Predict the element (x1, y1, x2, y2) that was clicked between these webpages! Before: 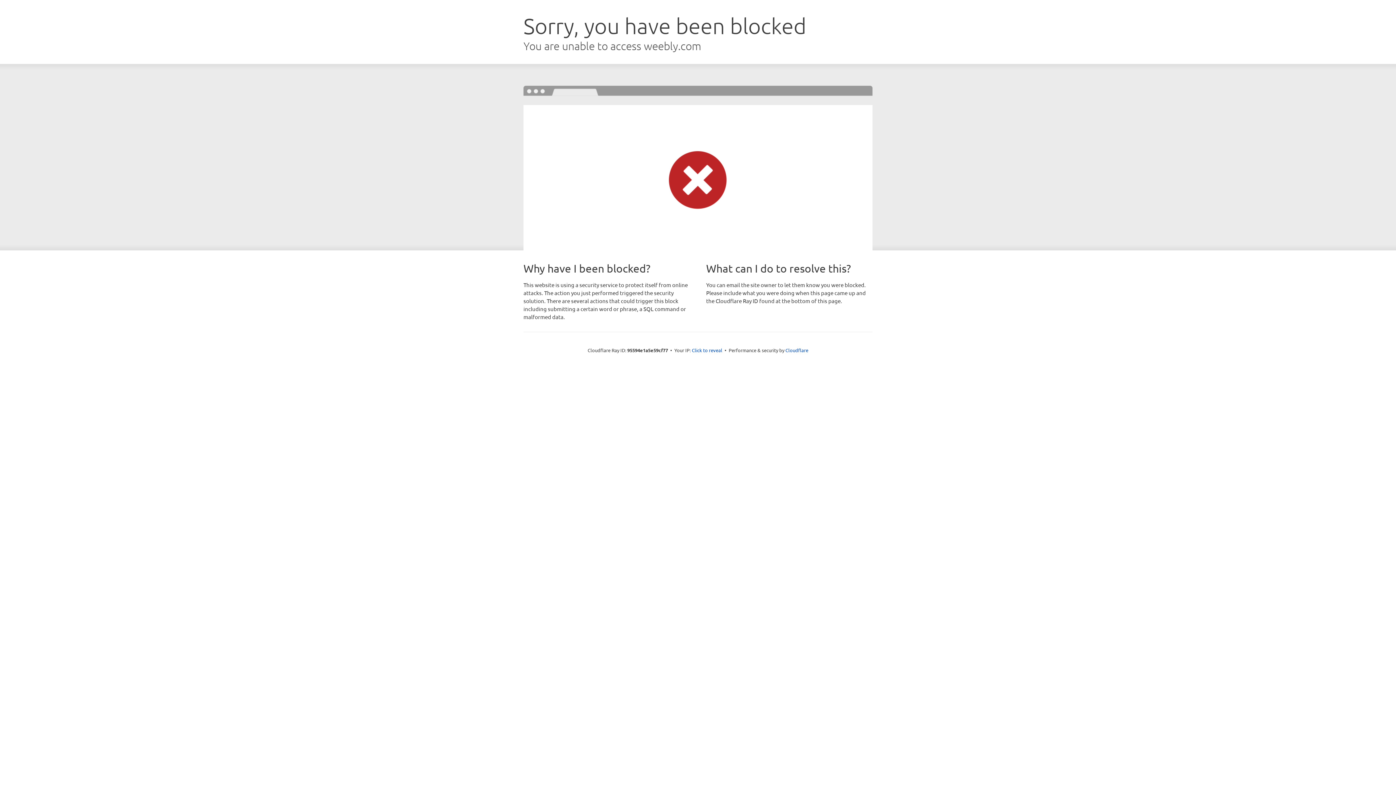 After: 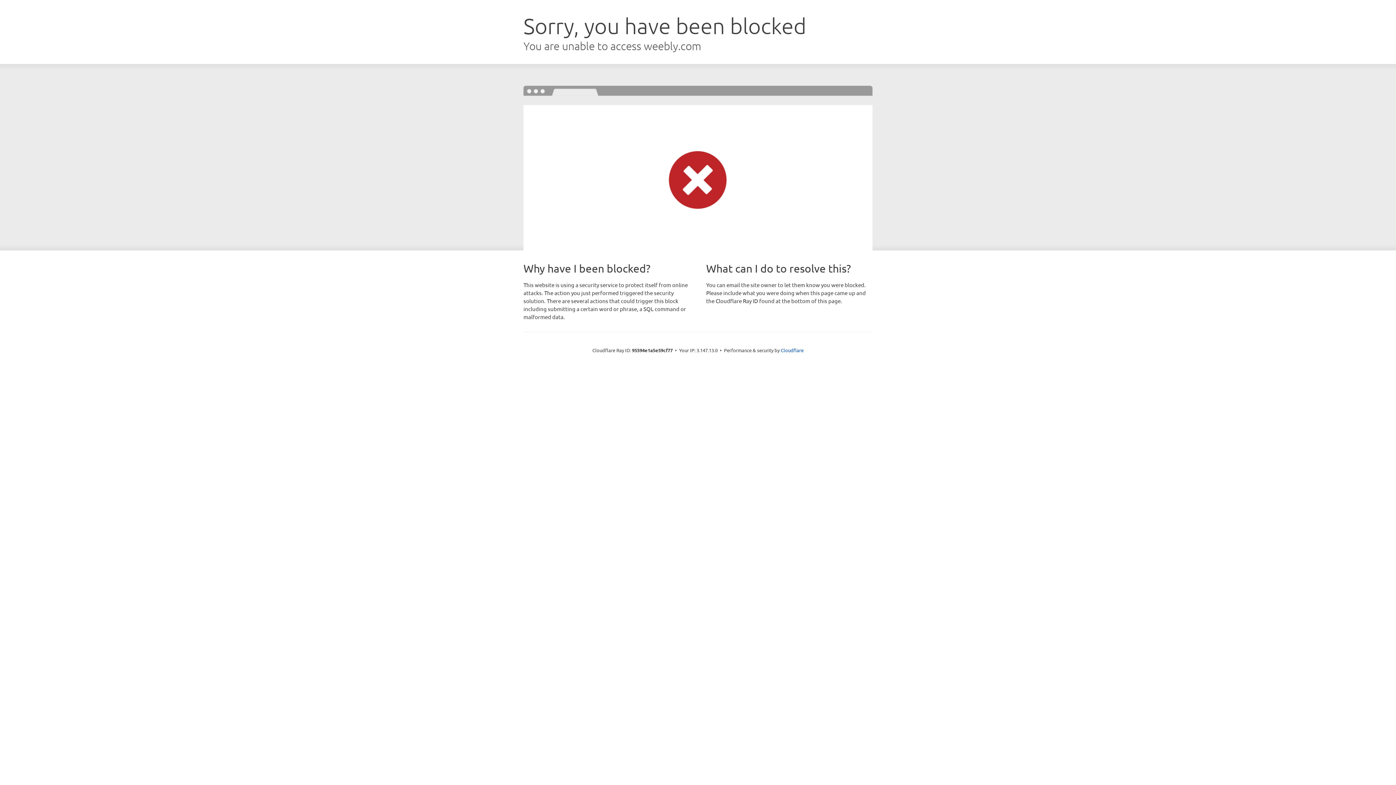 Action: bbox: (692, 346, 722, 353) label: Click to reveal